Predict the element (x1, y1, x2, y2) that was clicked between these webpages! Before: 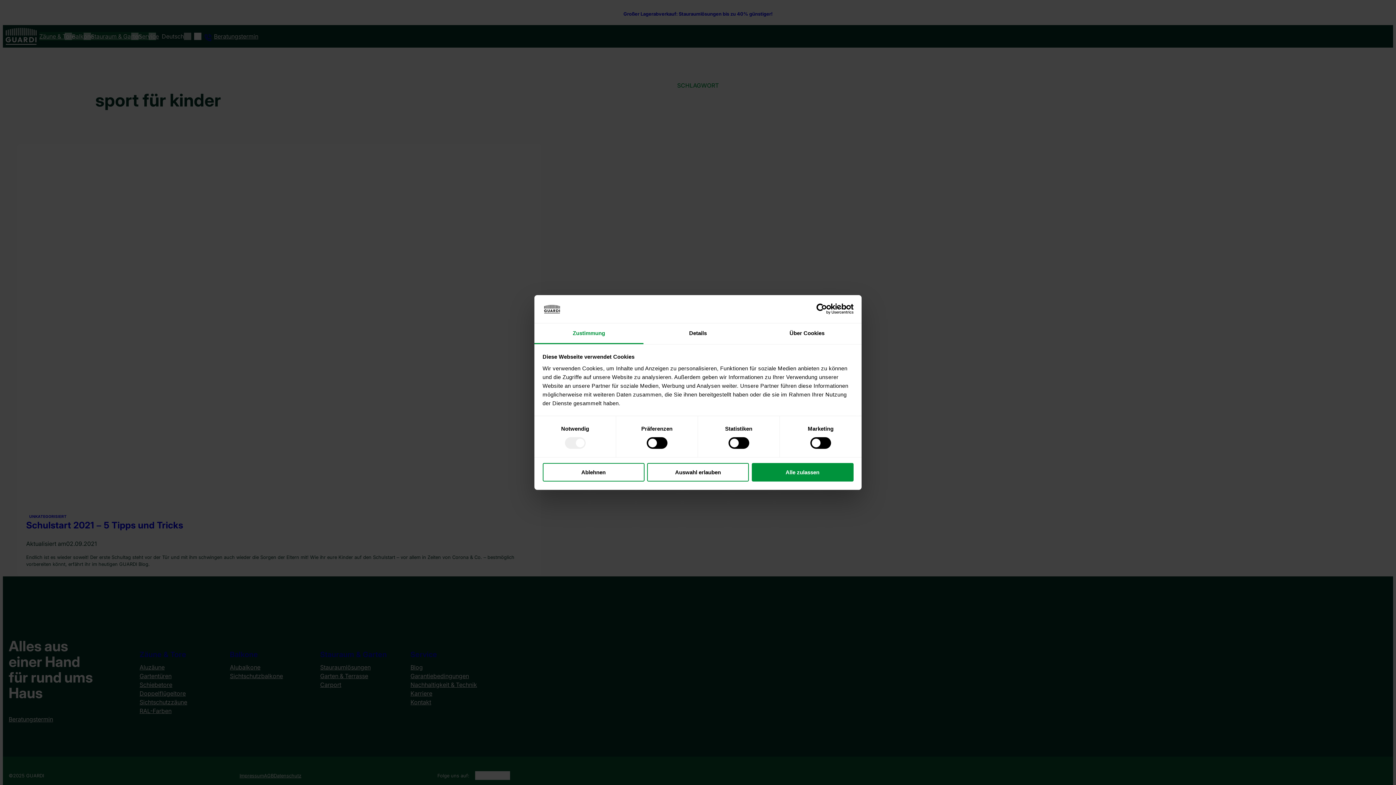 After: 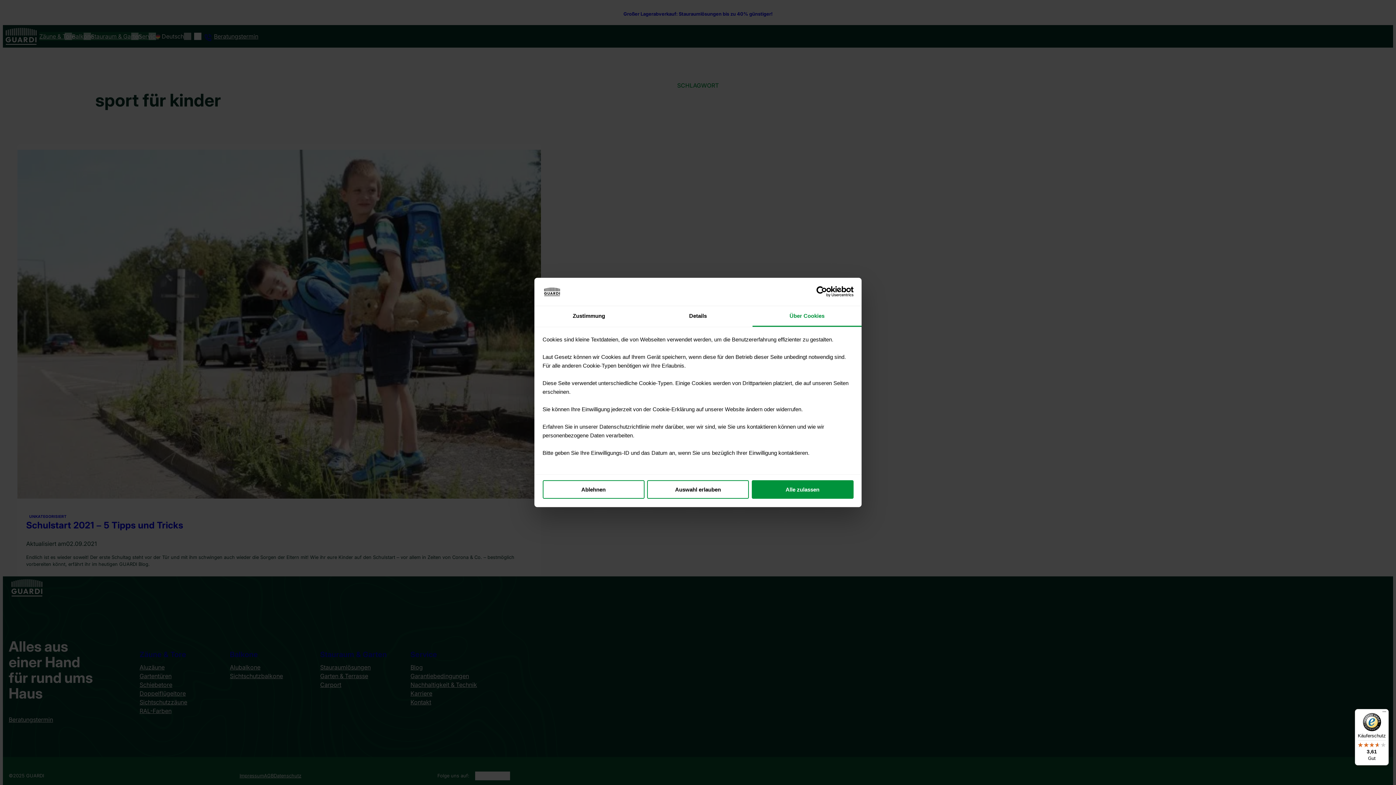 Action: bbox: (752, 323, 861, 344) label: Über Cookies